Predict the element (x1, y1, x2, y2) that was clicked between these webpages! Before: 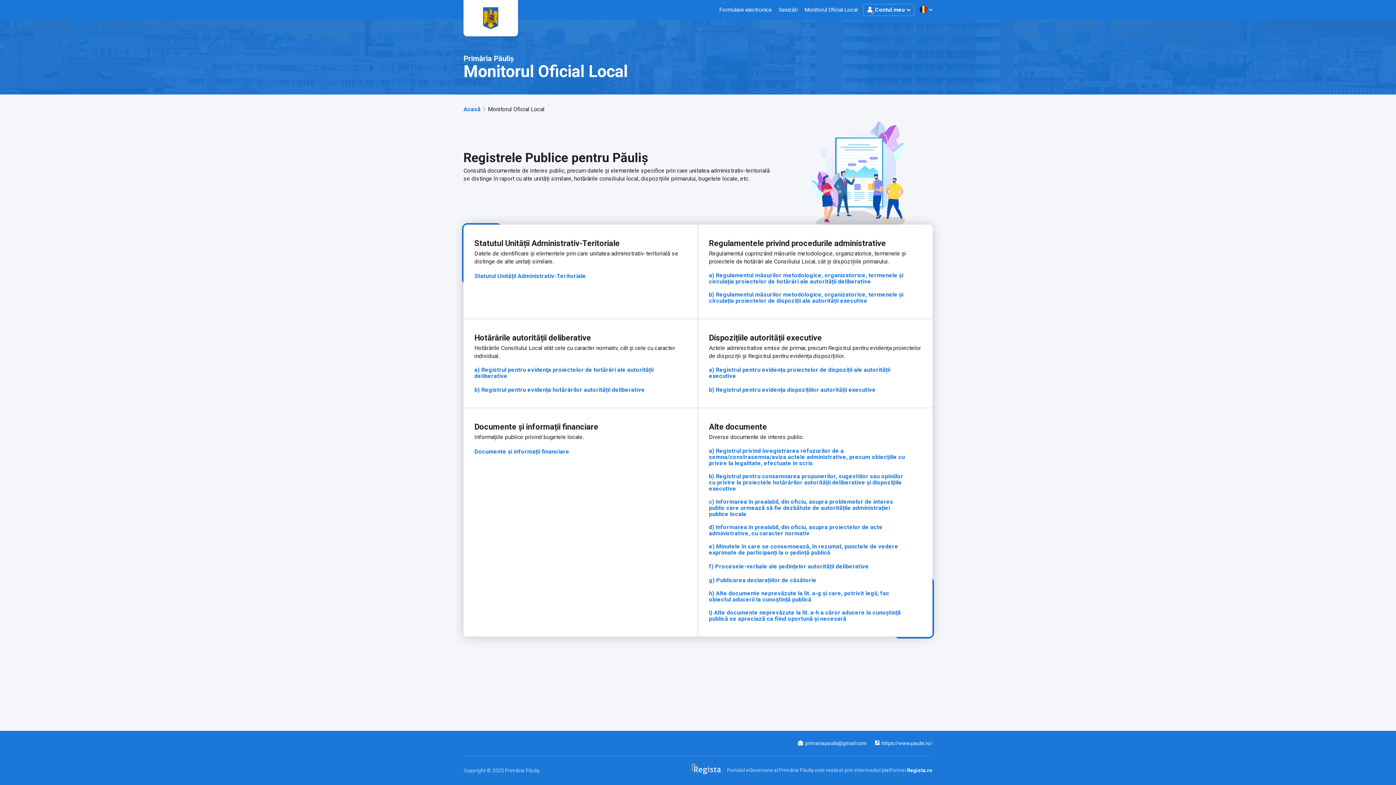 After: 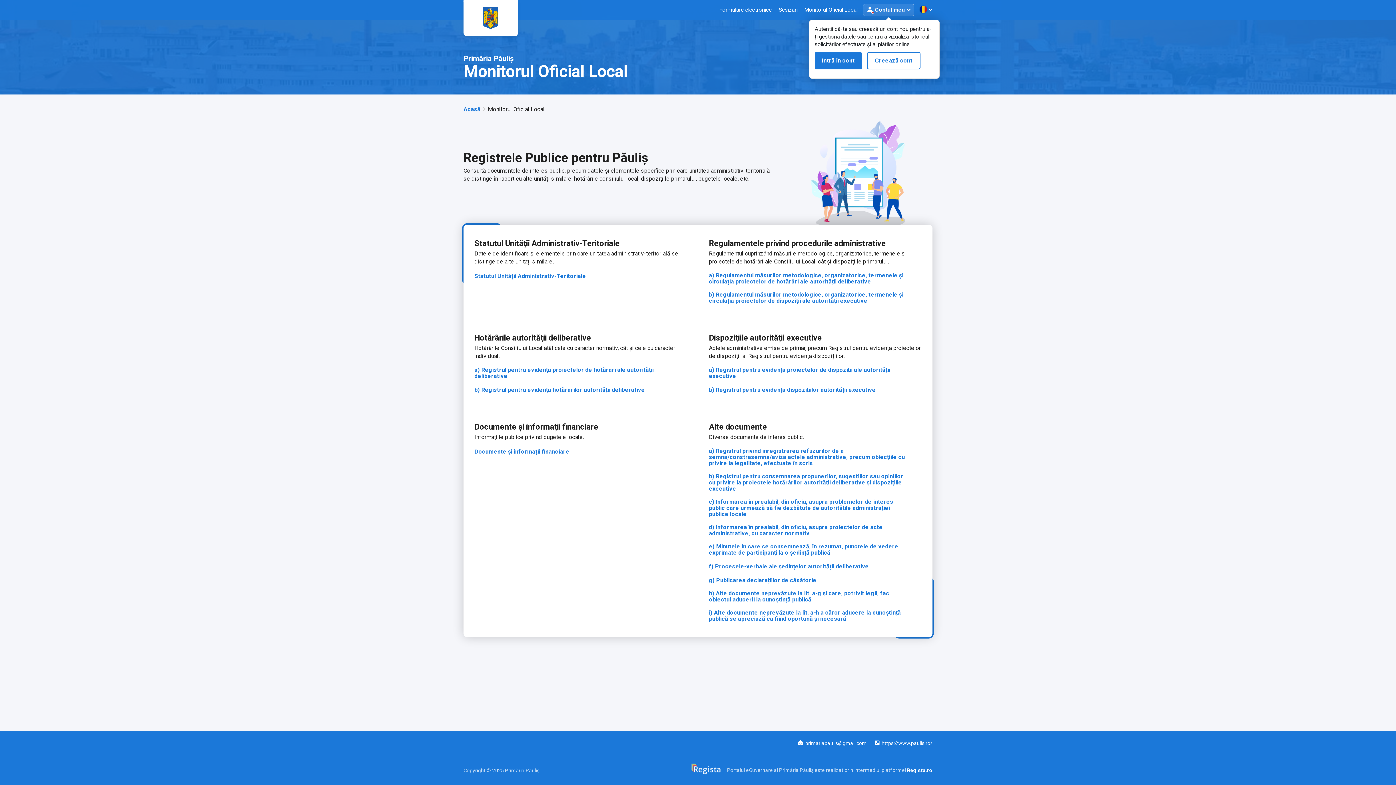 Action: bbox: (863, 3, 914, 15) label: Contul meu